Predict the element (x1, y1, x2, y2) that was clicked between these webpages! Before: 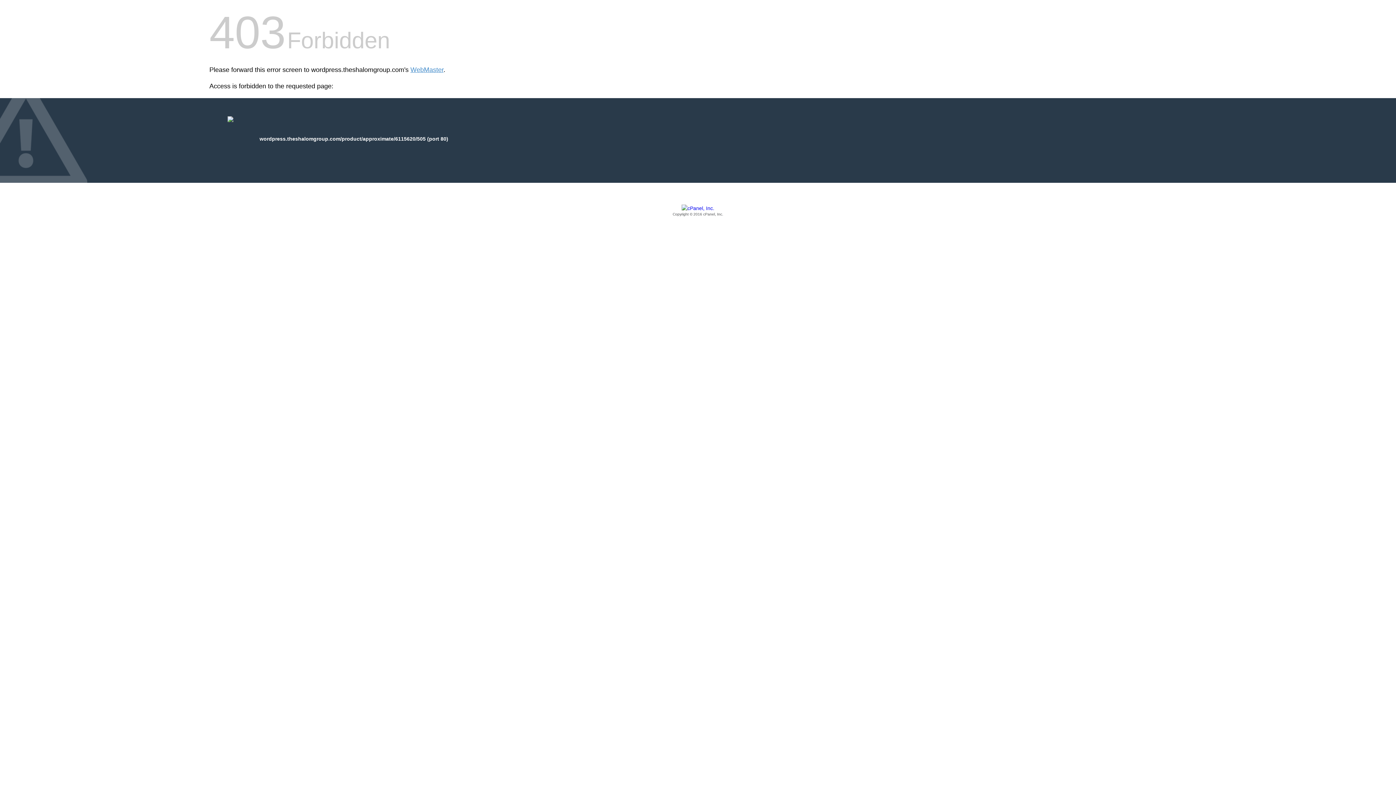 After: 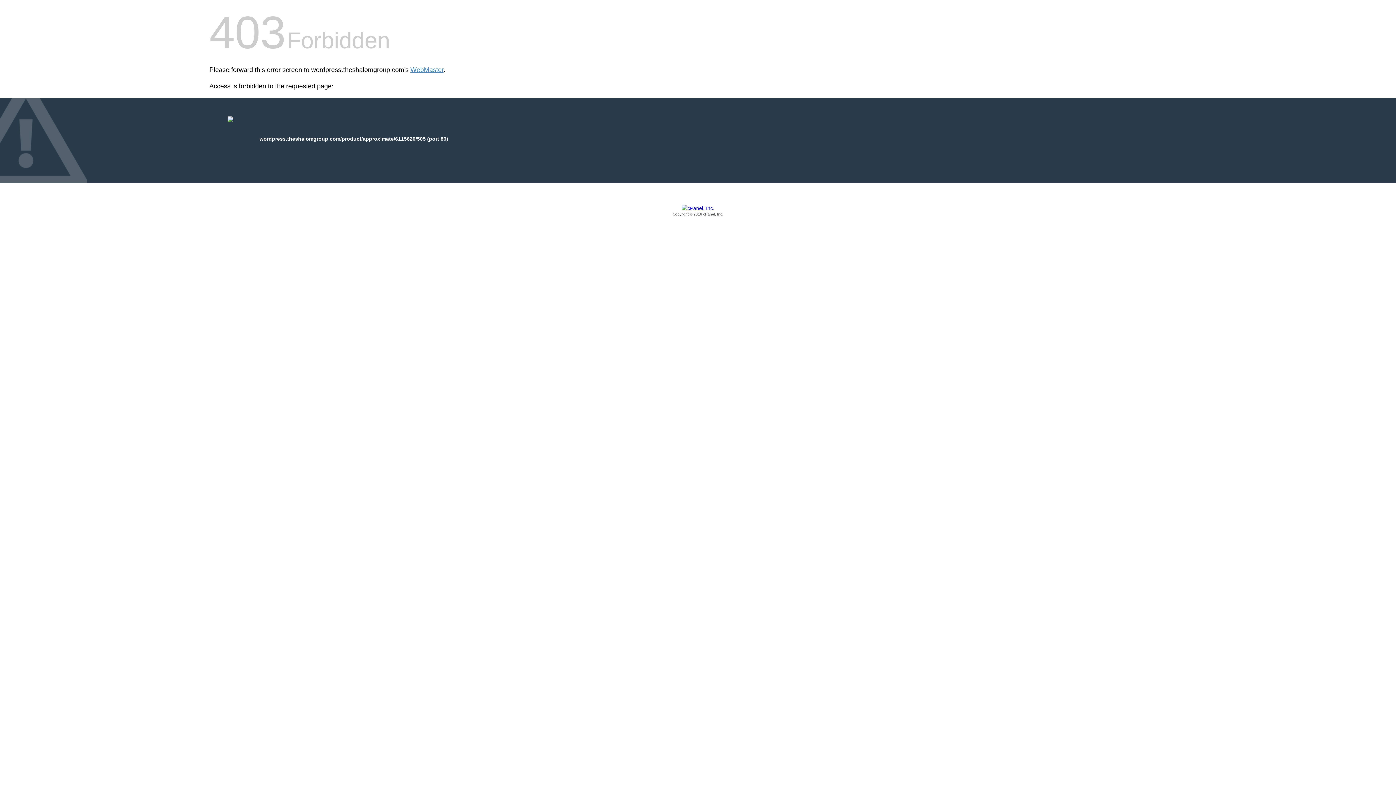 Action: bbox: (209, 205, 1186, 217) label: Copyright © 2016 cPanel, Inc.